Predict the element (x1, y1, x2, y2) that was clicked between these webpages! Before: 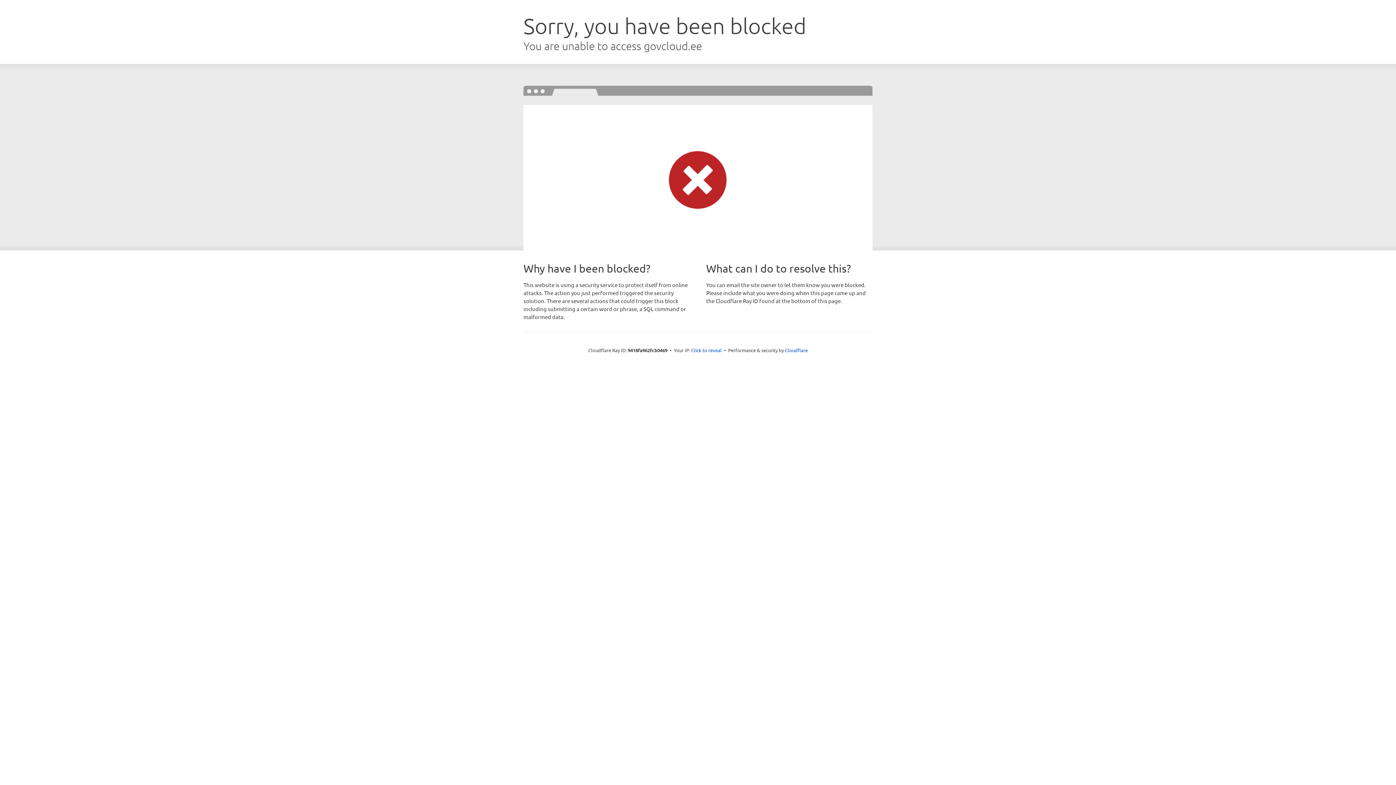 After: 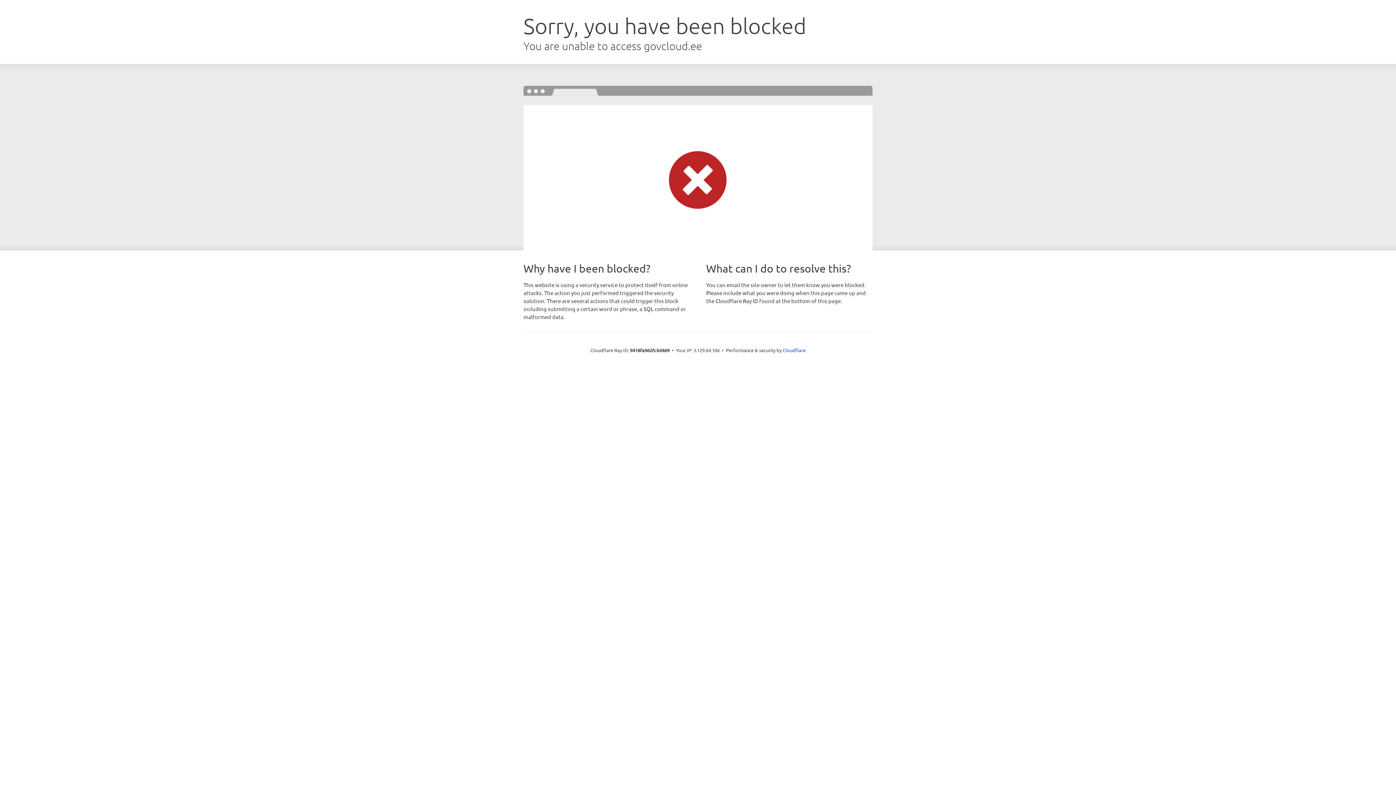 Action: label: Click to reveal bbox: (691, 346, 722, 353)